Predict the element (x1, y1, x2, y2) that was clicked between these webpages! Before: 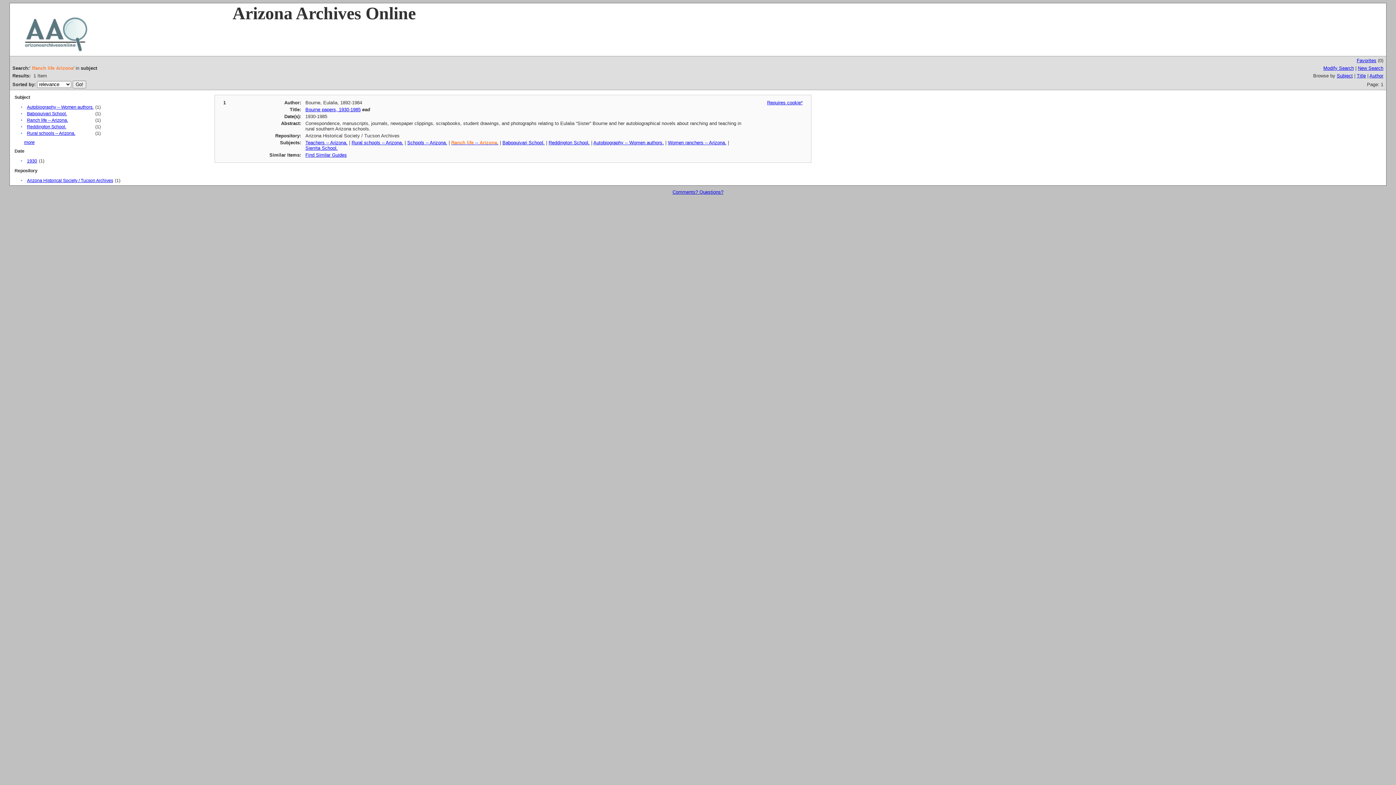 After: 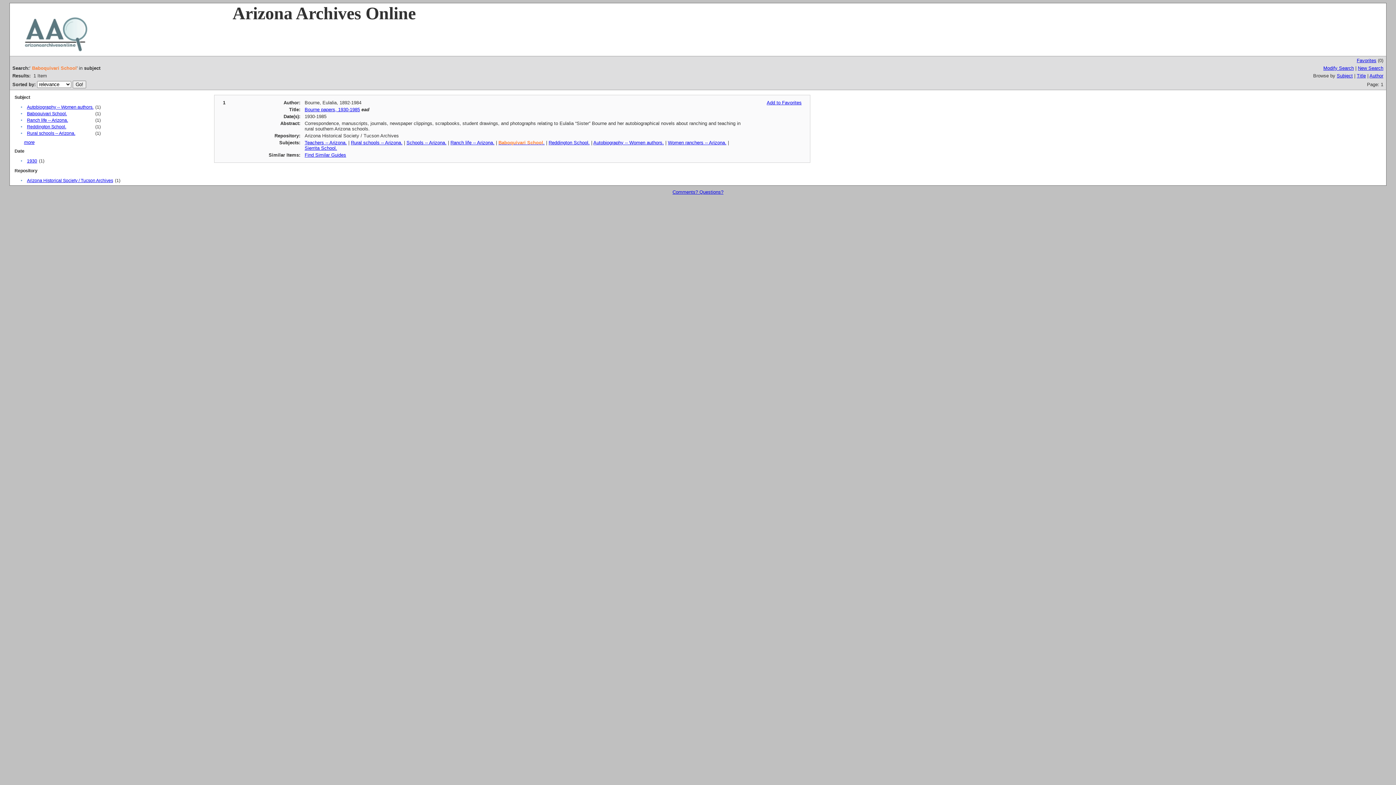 Action: label: Baboquivari School. bbox: (26, 111, 66, 116)